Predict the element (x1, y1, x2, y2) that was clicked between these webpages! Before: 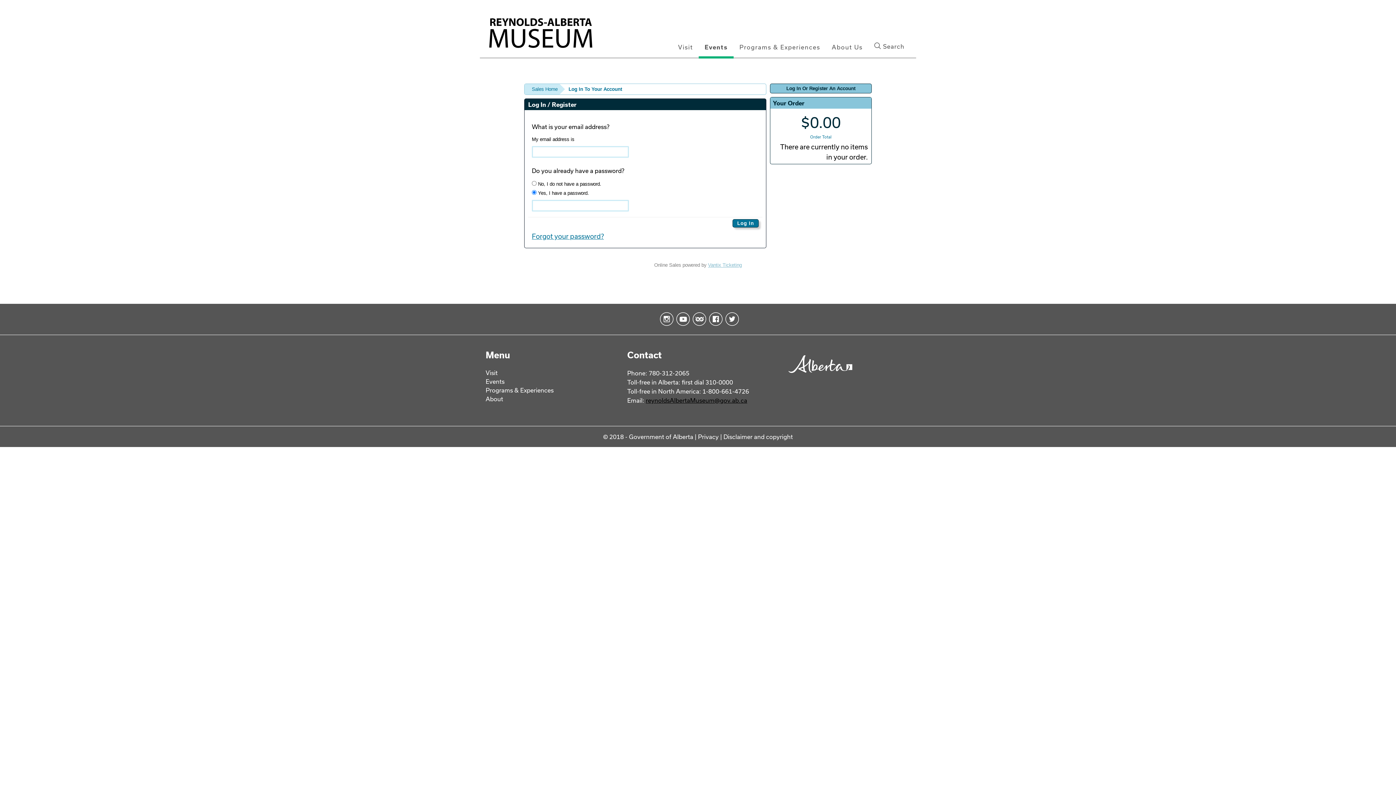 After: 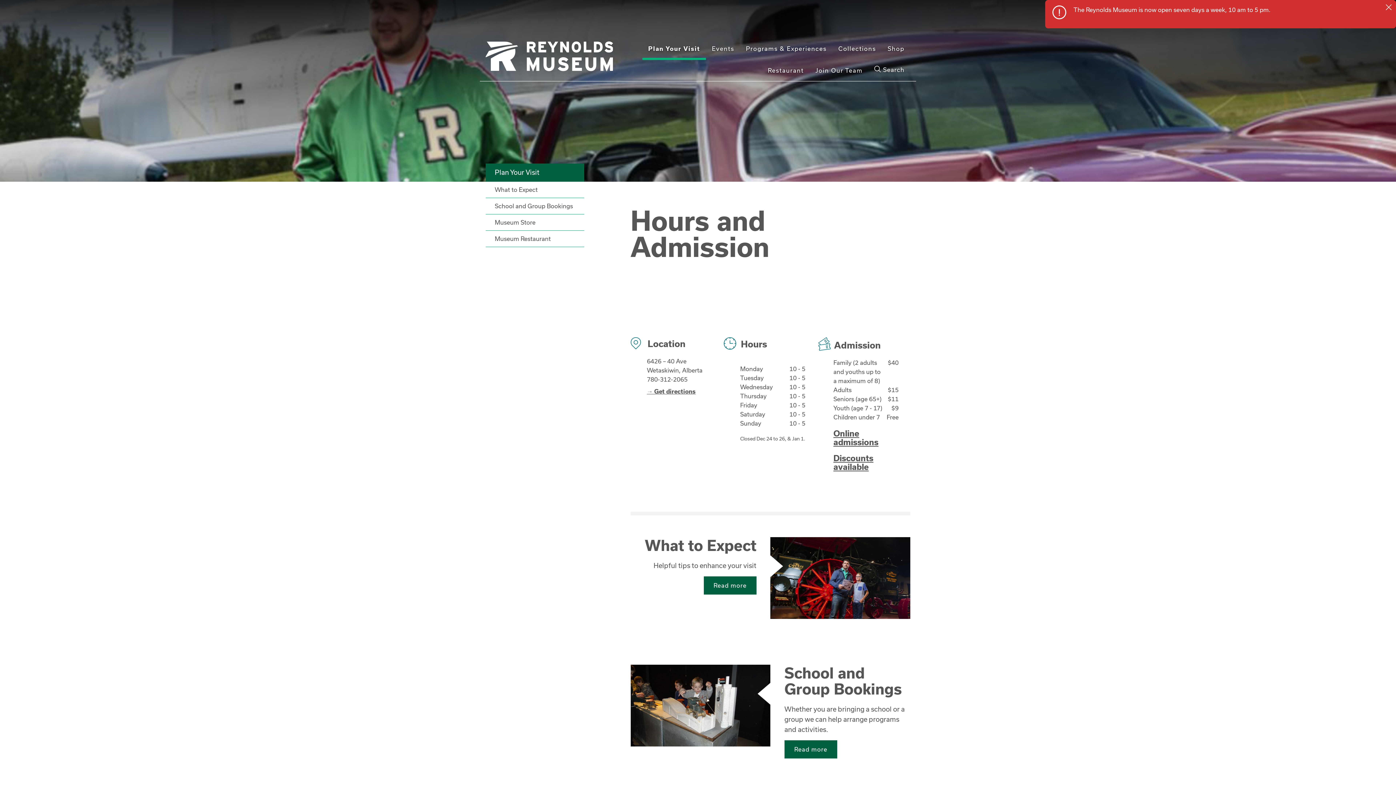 Action: bbox: (672, 37, 699, 58) label: Visit